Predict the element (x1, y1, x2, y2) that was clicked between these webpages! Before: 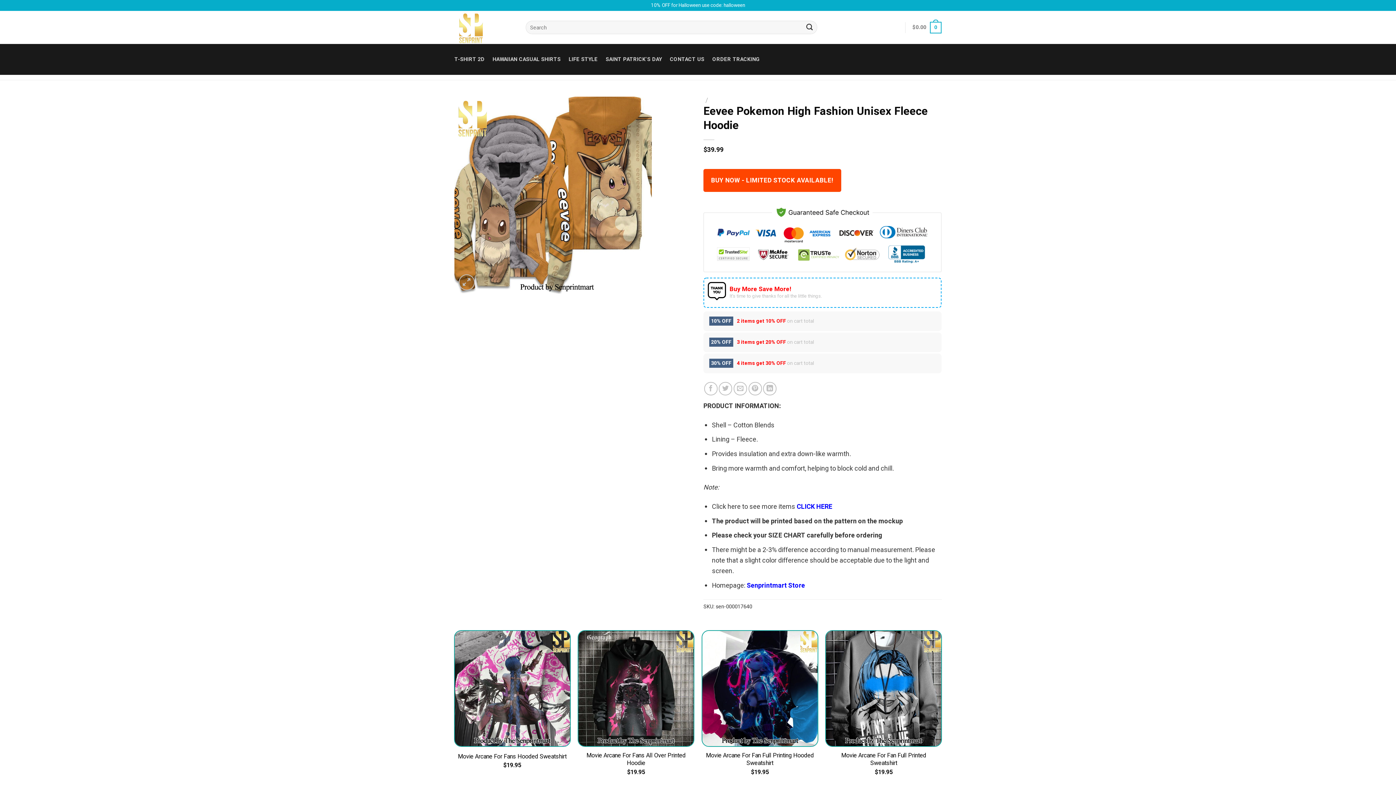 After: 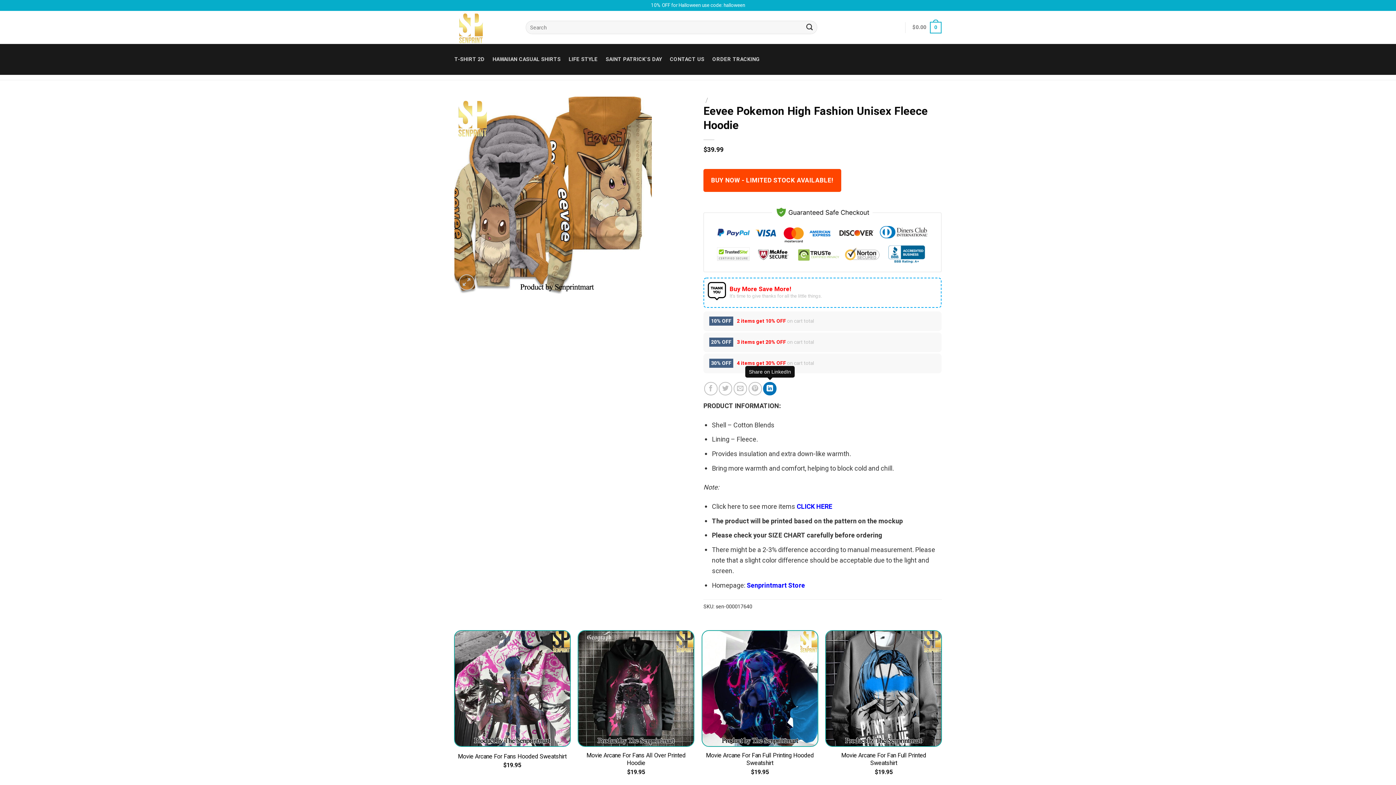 Action: bbox: (763, 382, 776, 395) label: Share on LinkedIn